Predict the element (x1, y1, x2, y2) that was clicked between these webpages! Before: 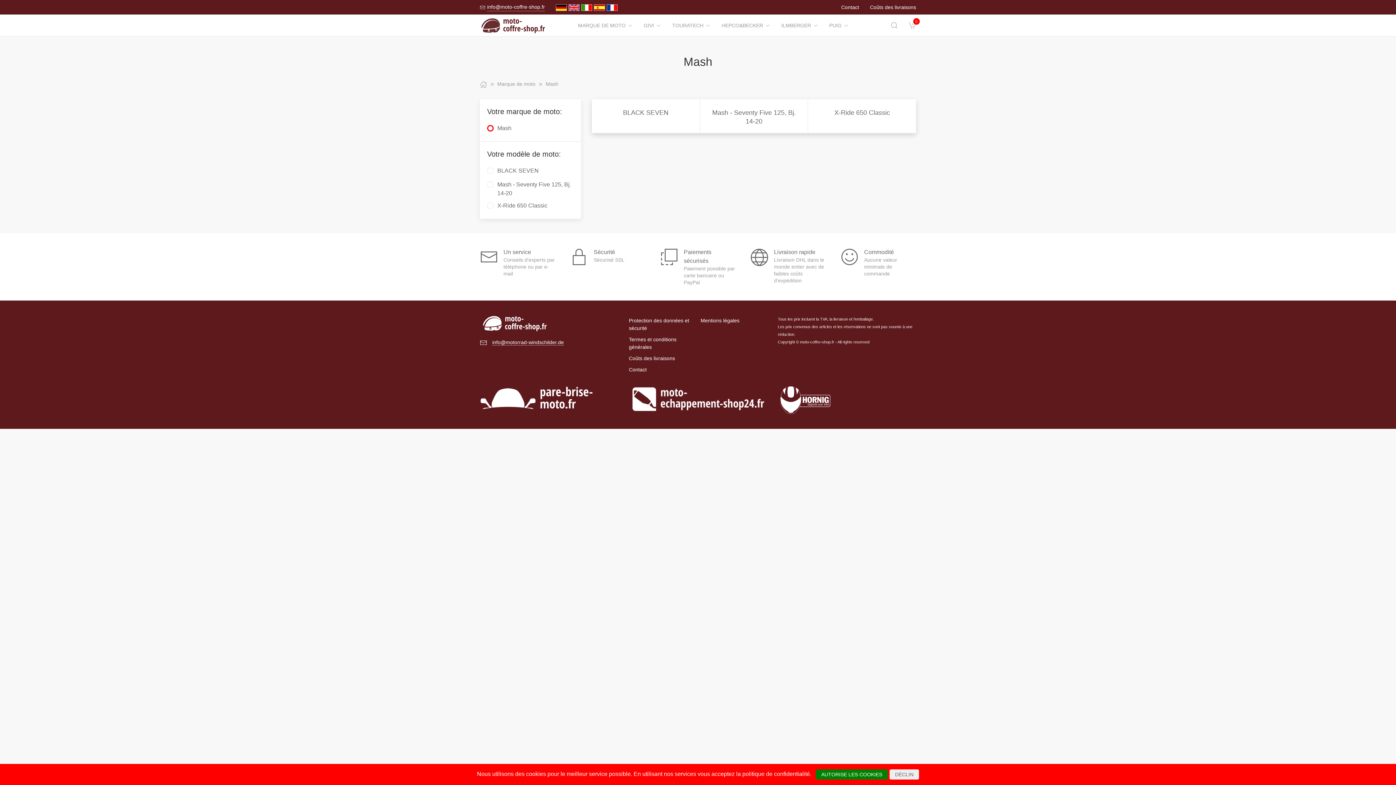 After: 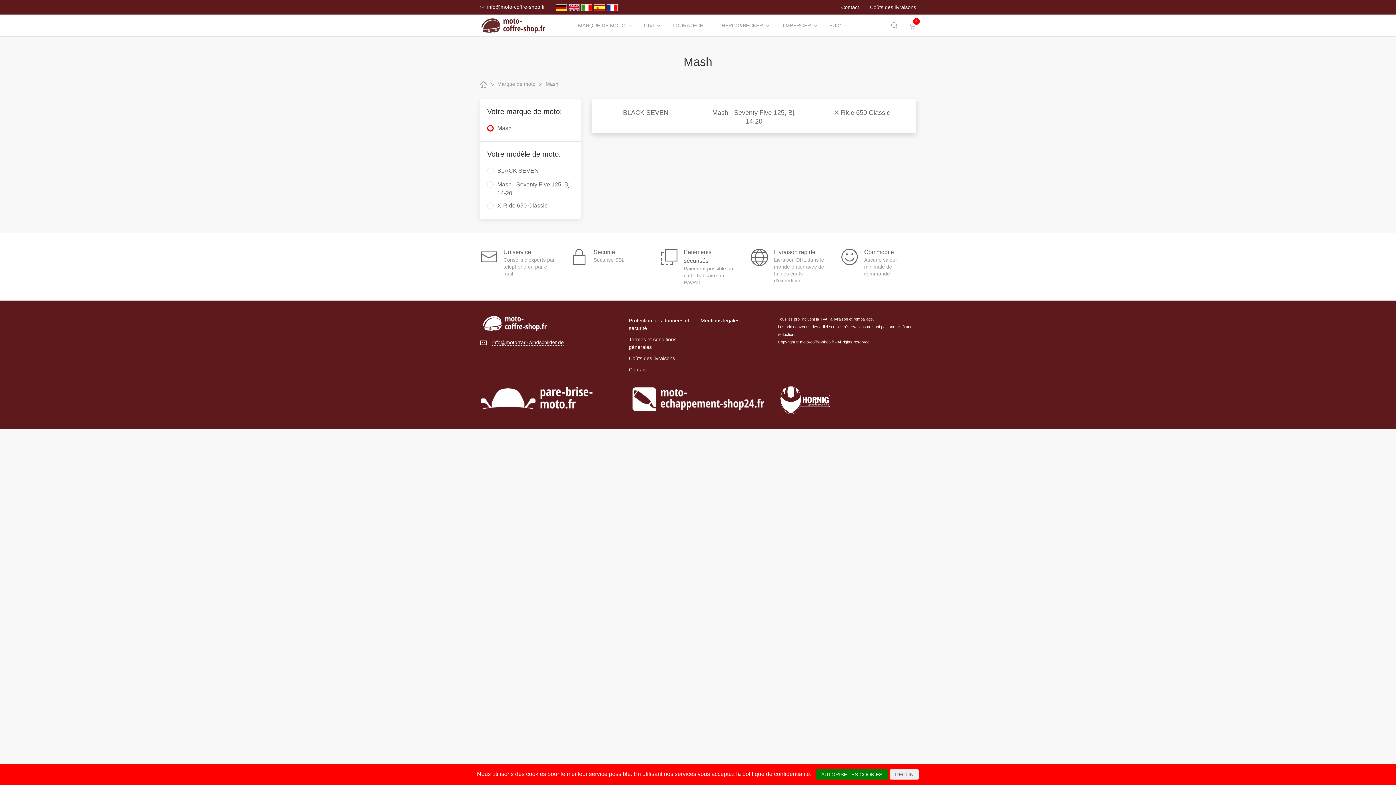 Action: label: Mash bbox: (545, 80, 558, 88)